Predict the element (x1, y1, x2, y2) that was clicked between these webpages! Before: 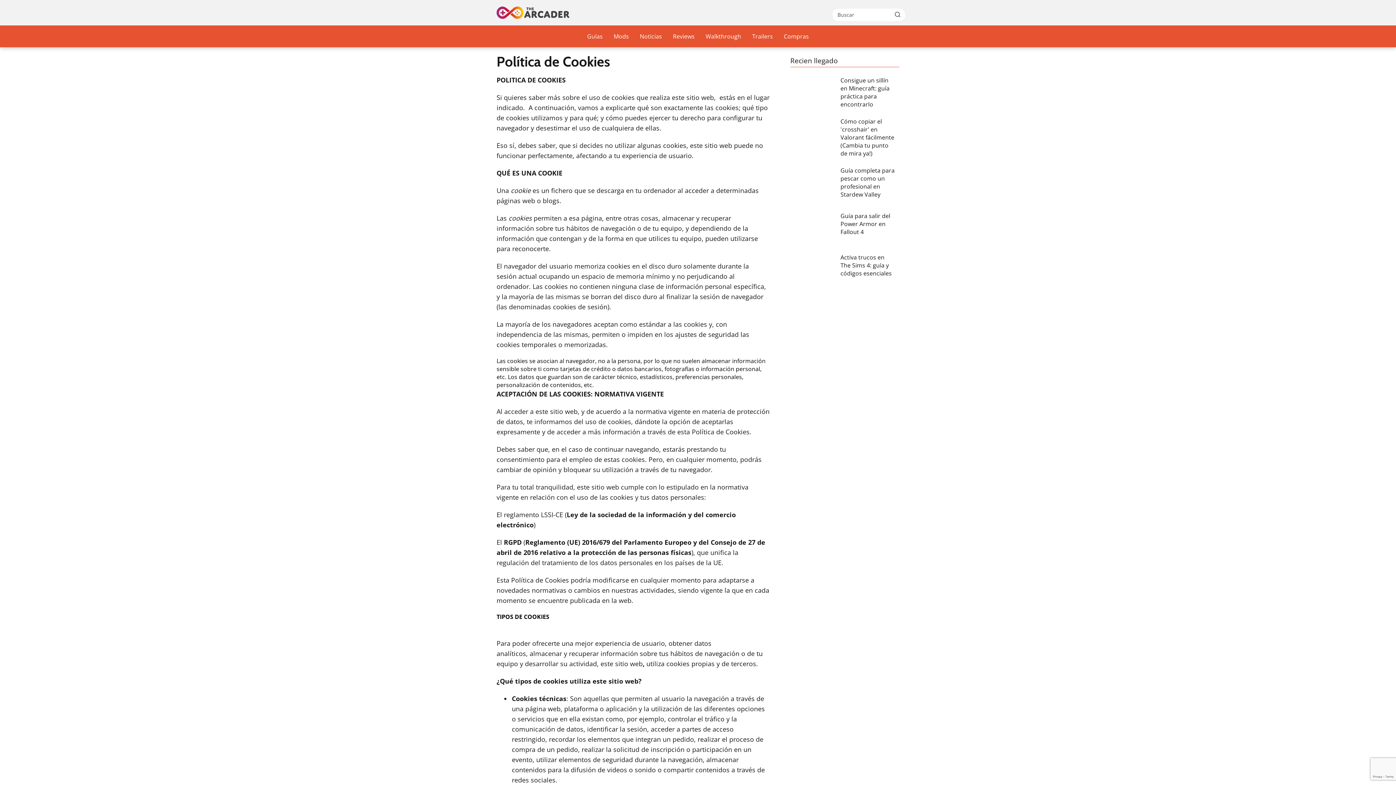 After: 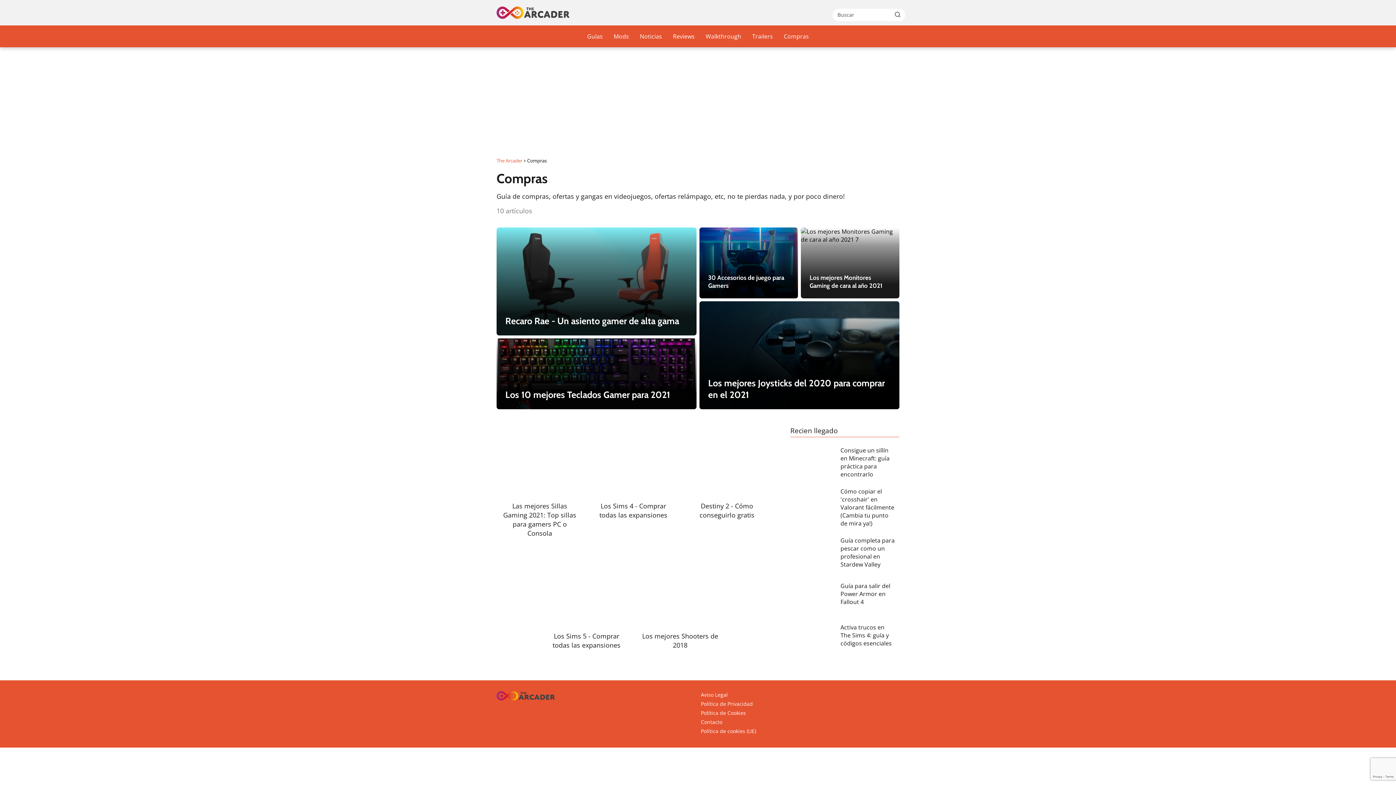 Action: bbox: (784, 32, 809, 40) label: Compras